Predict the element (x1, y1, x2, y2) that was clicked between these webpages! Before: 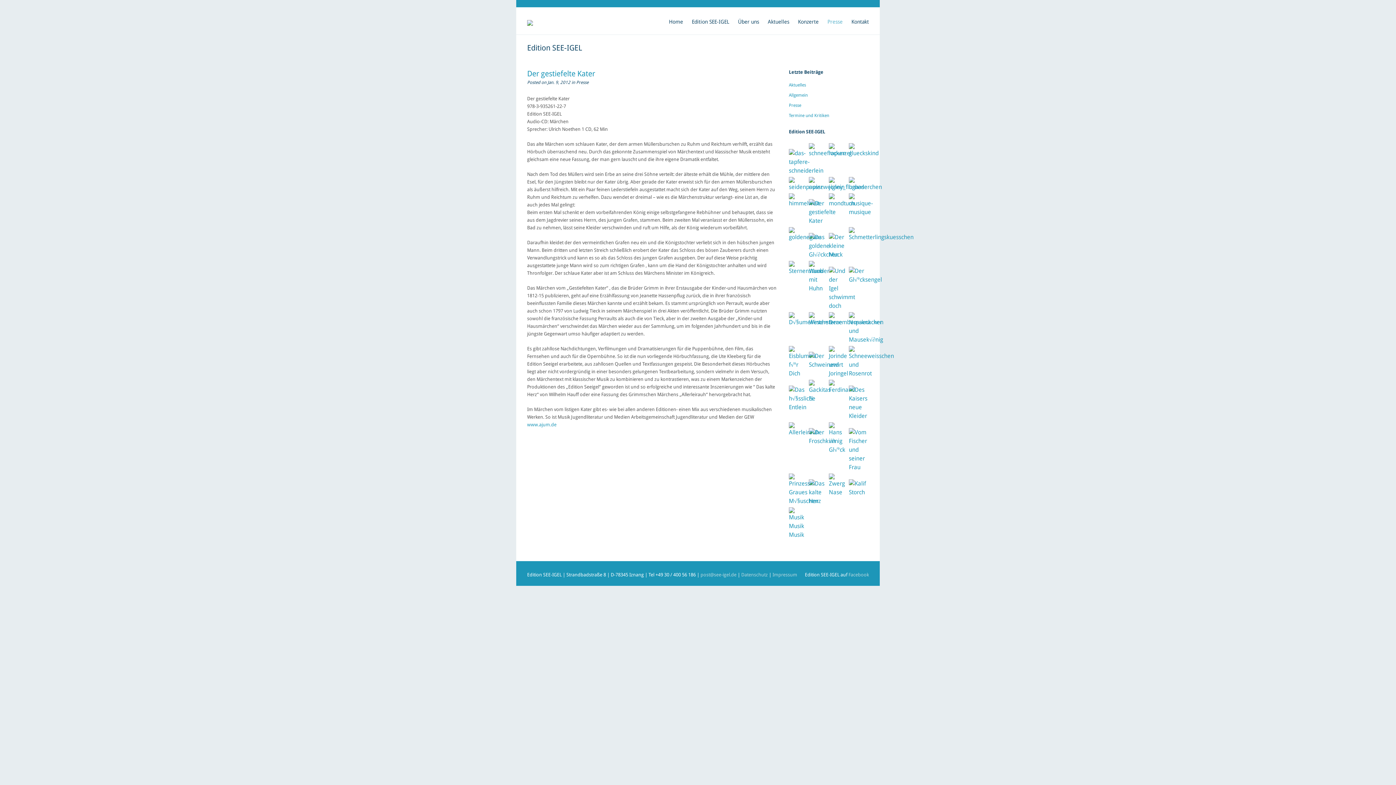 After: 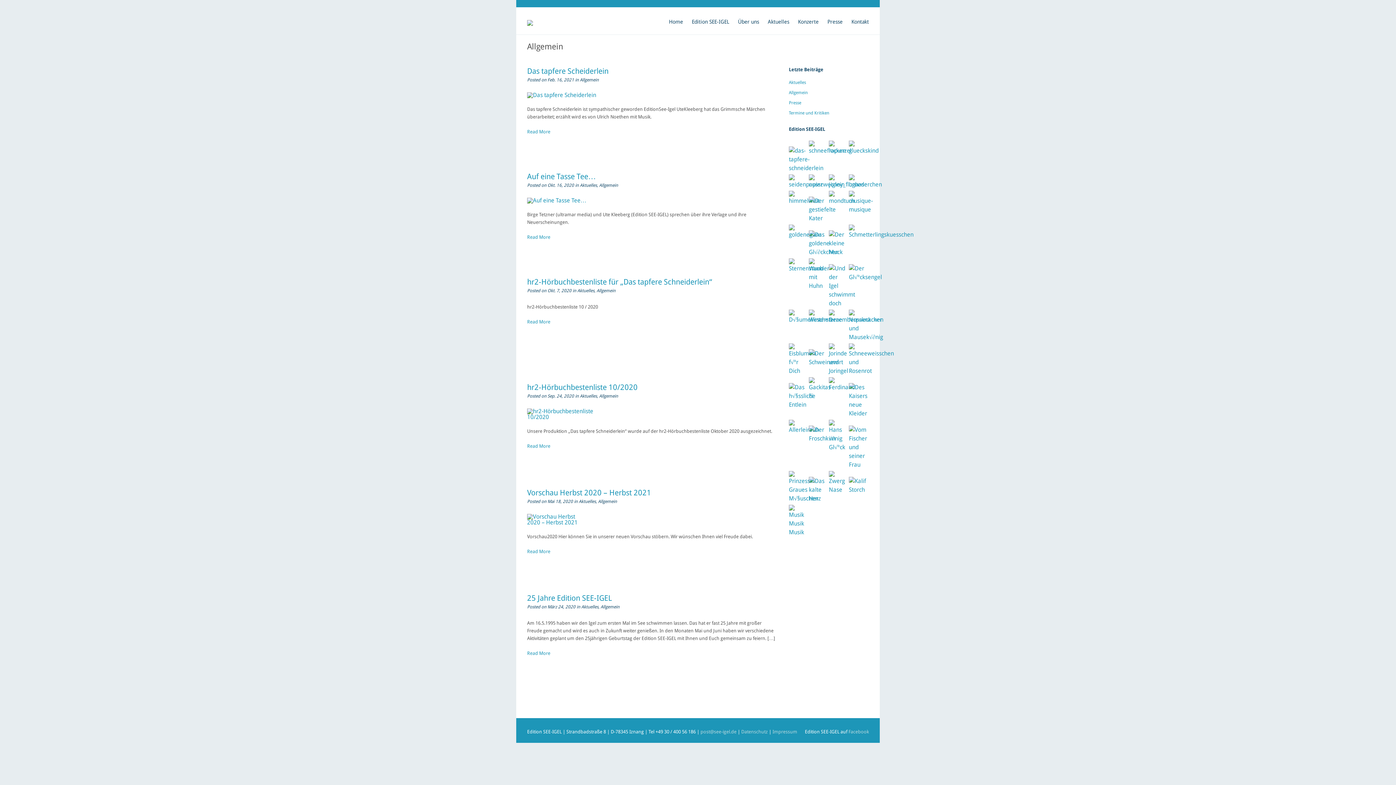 Action: bbox: (789, 92, 808, 97) label: Allgemein